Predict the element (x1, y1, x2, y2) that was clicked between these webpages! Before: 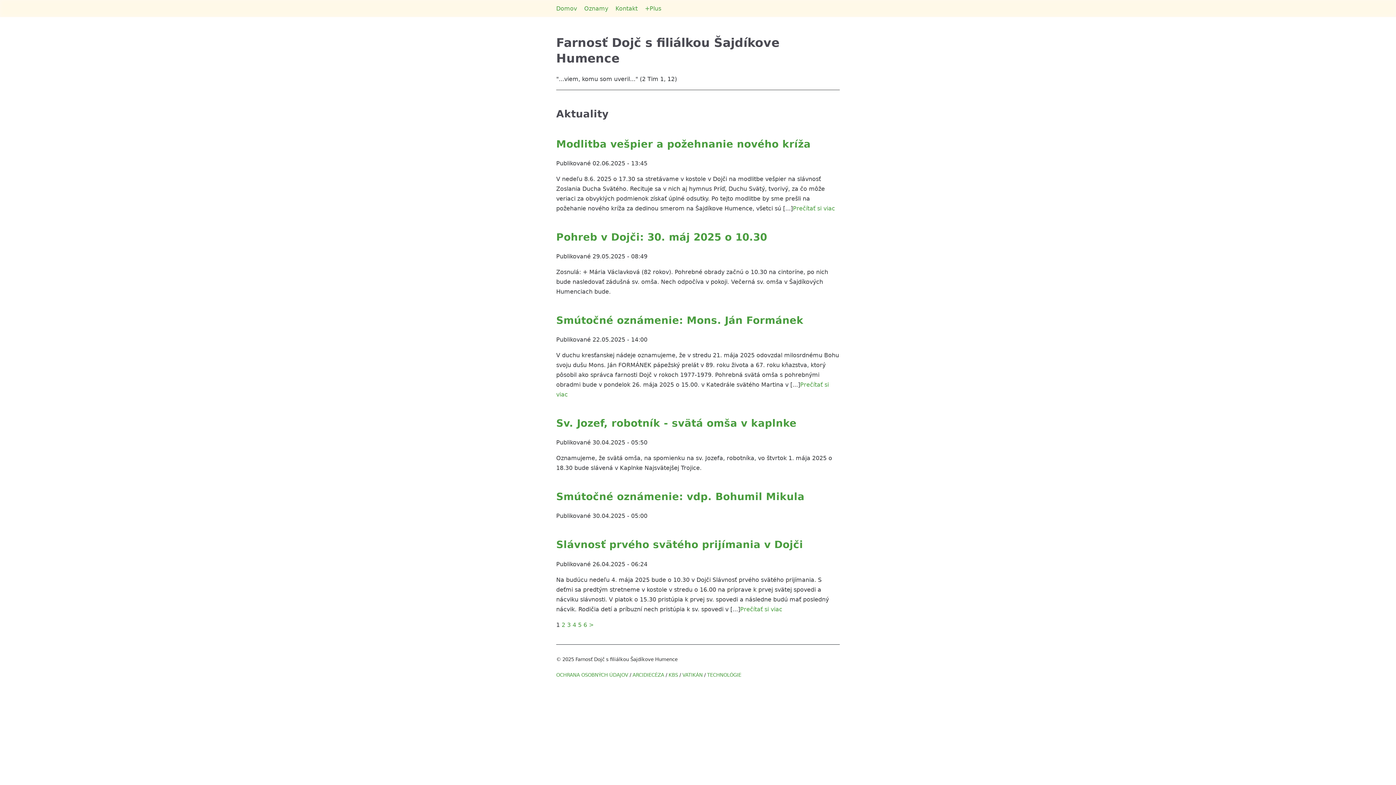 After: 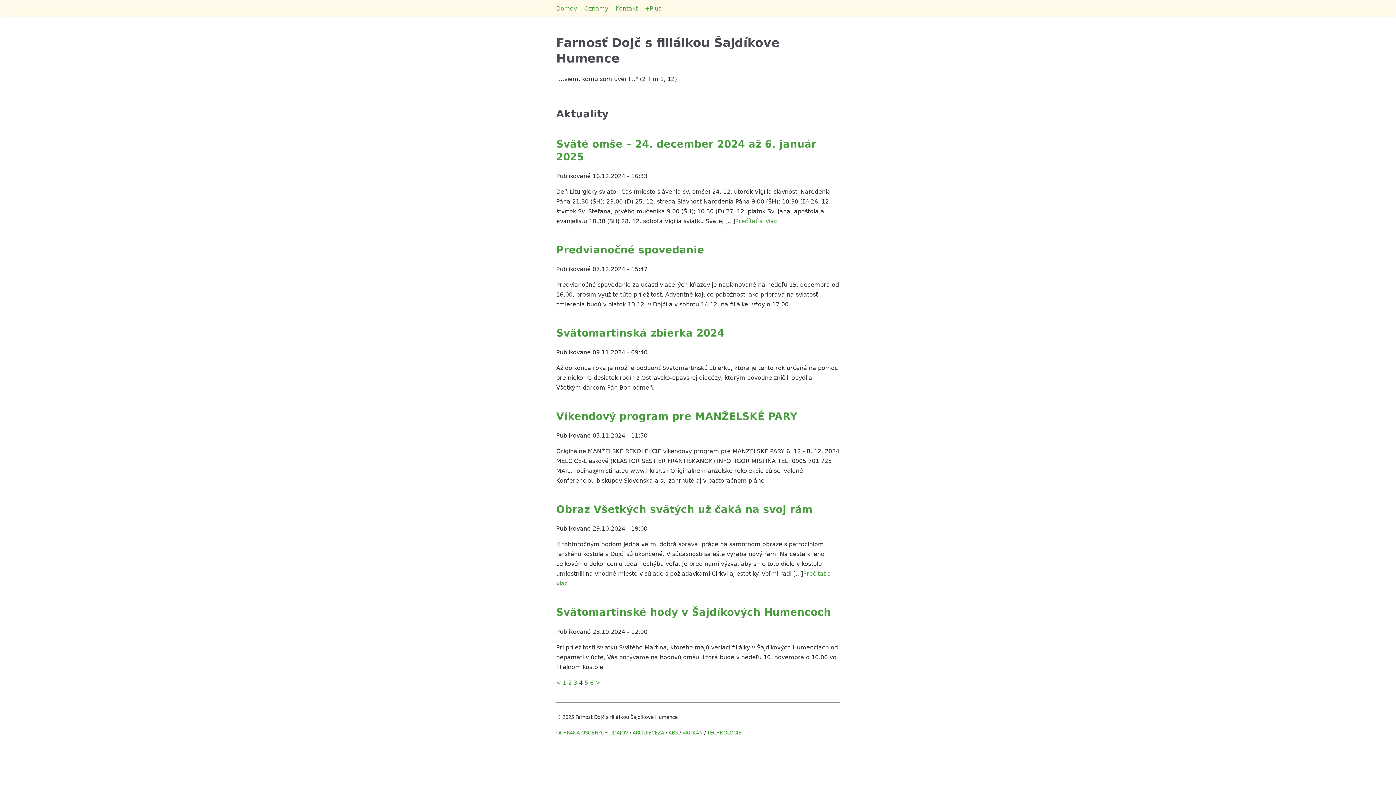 Action: bbox: (572, 621, 576, 628) label: 4